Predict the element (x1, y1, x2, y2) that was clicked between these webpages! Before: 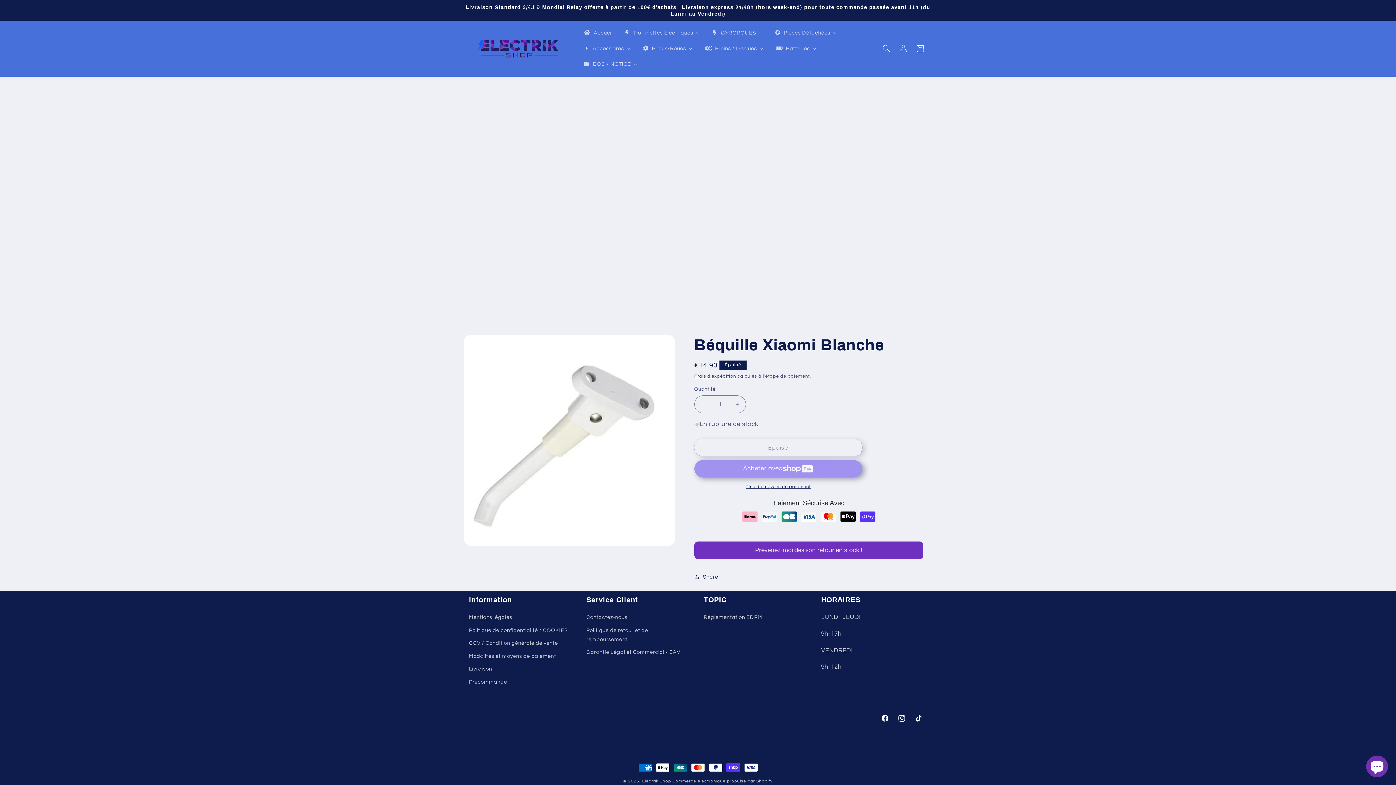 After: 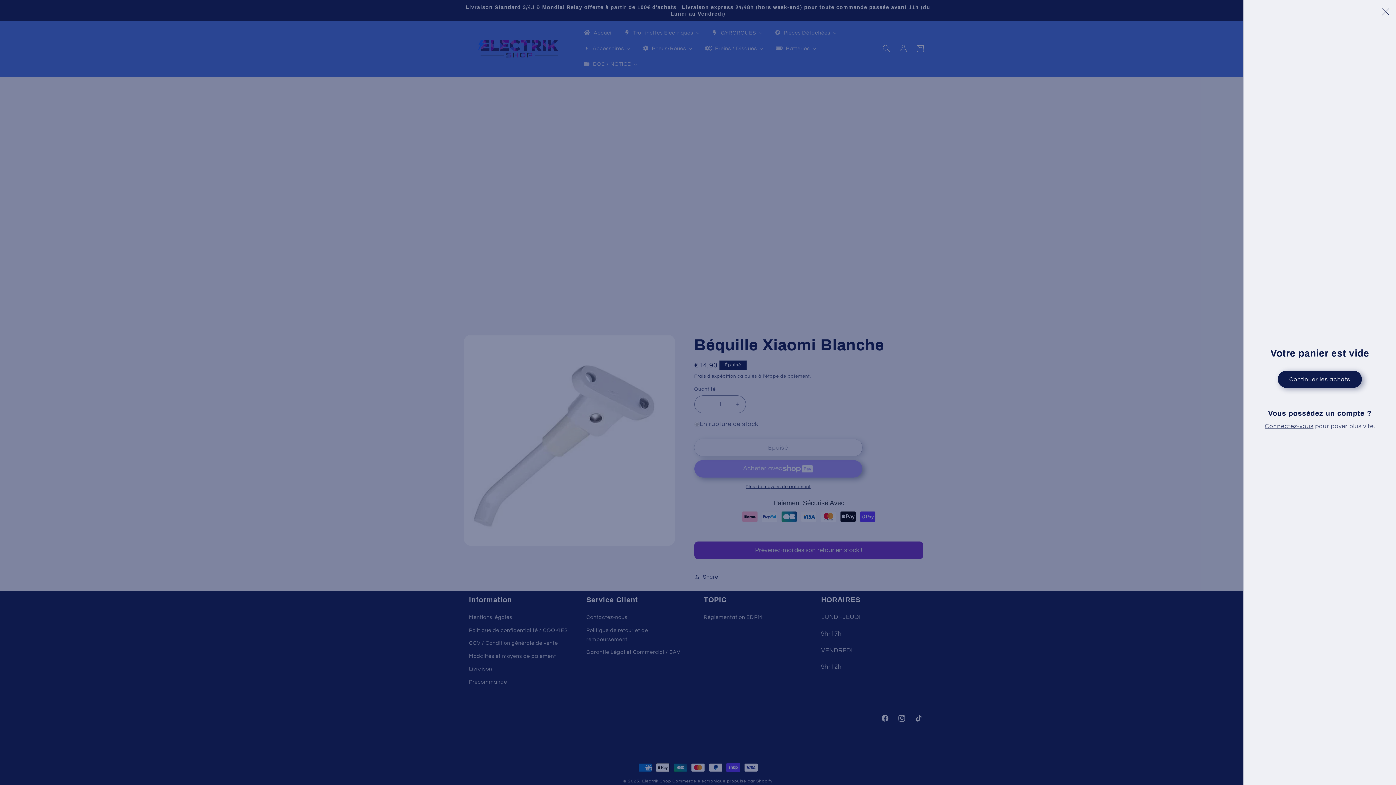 Action: label: Panier bbox: (912, 40, 928, 57)